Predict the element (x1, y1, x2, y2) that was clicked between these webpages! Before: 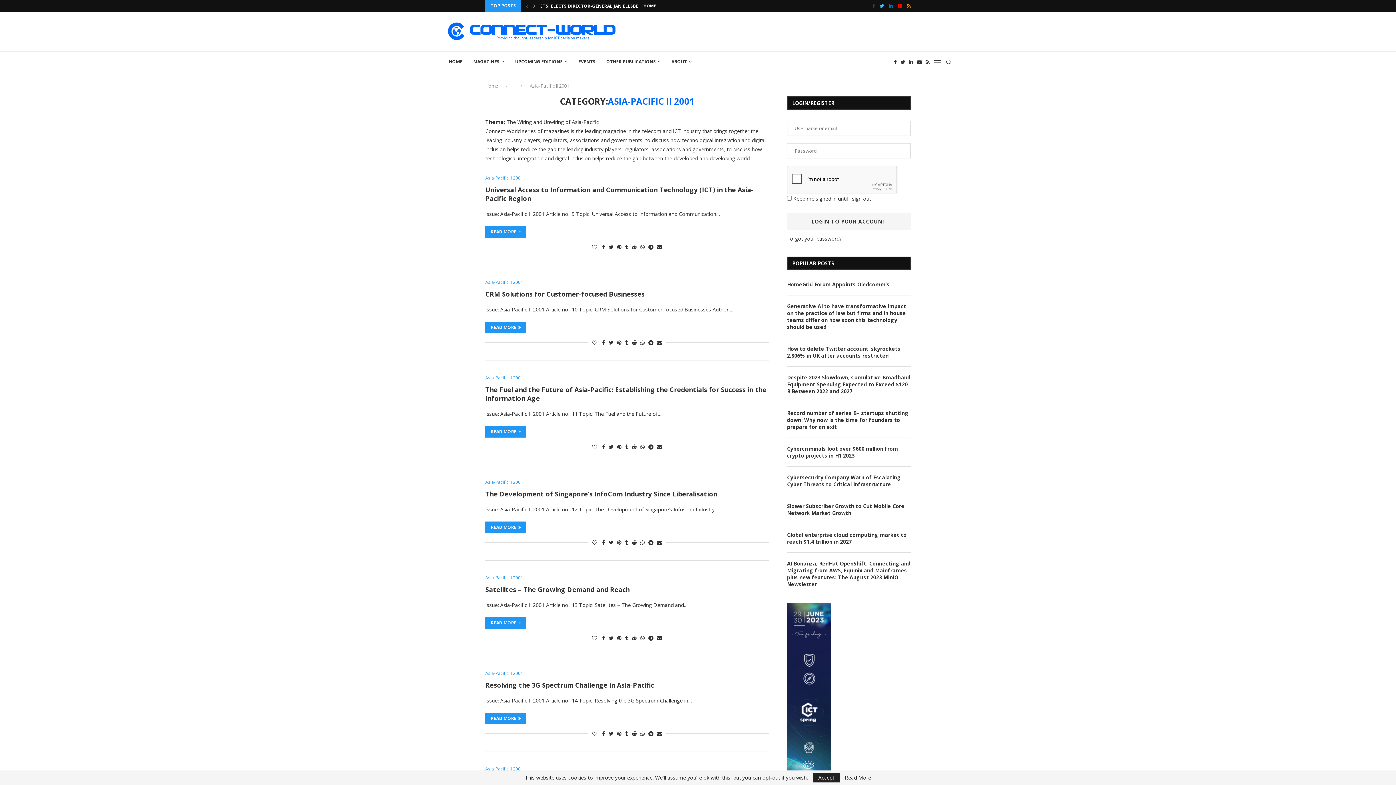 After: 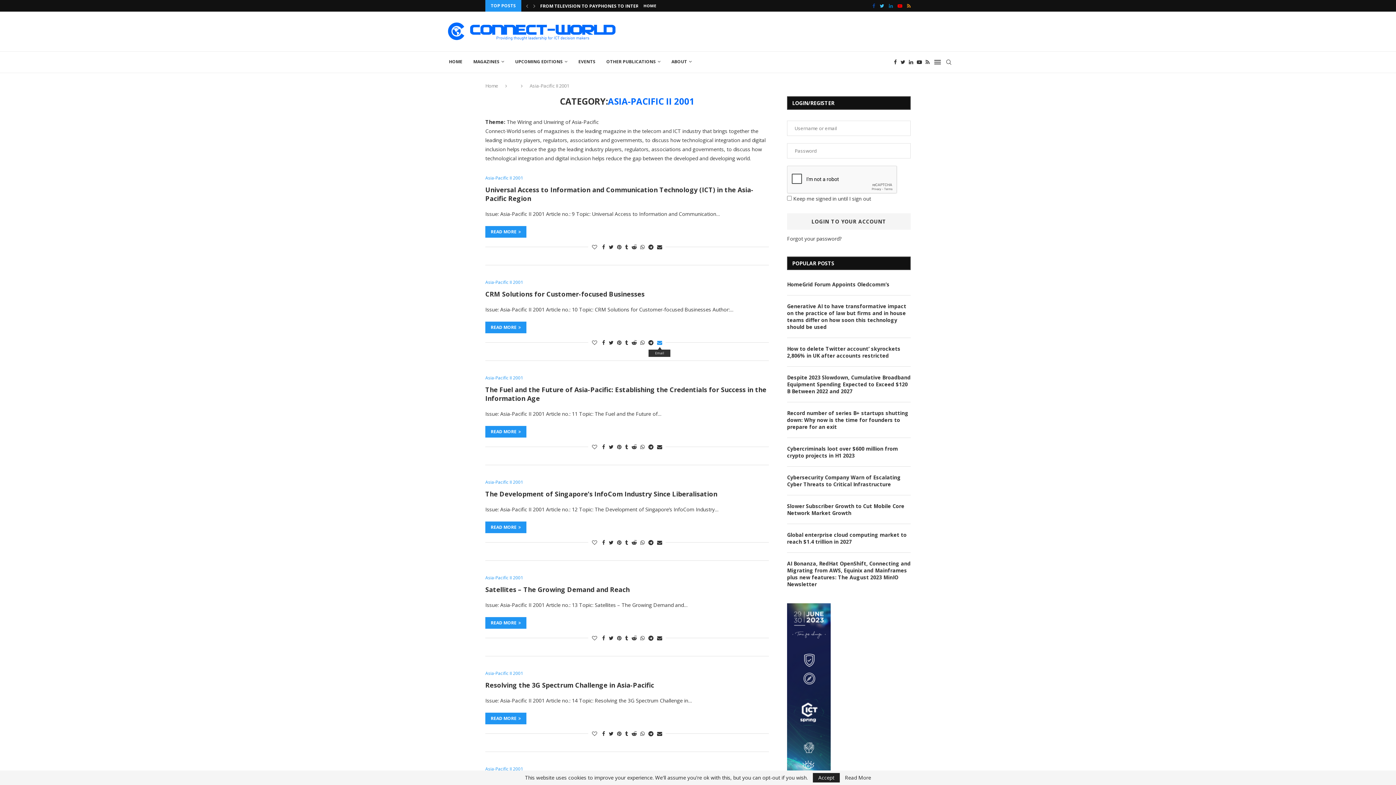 Action: bbox: (657, 339, 662, 346) label: Share via Email